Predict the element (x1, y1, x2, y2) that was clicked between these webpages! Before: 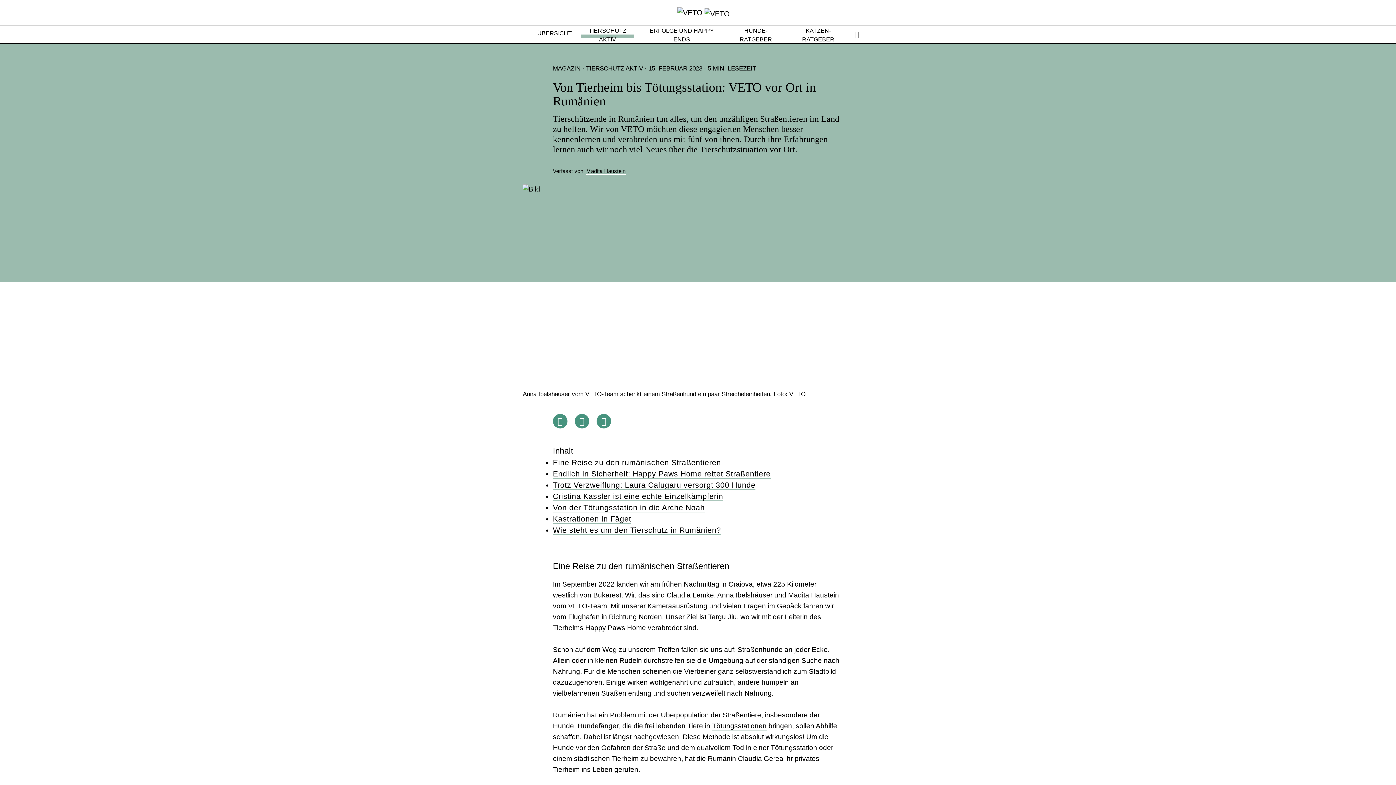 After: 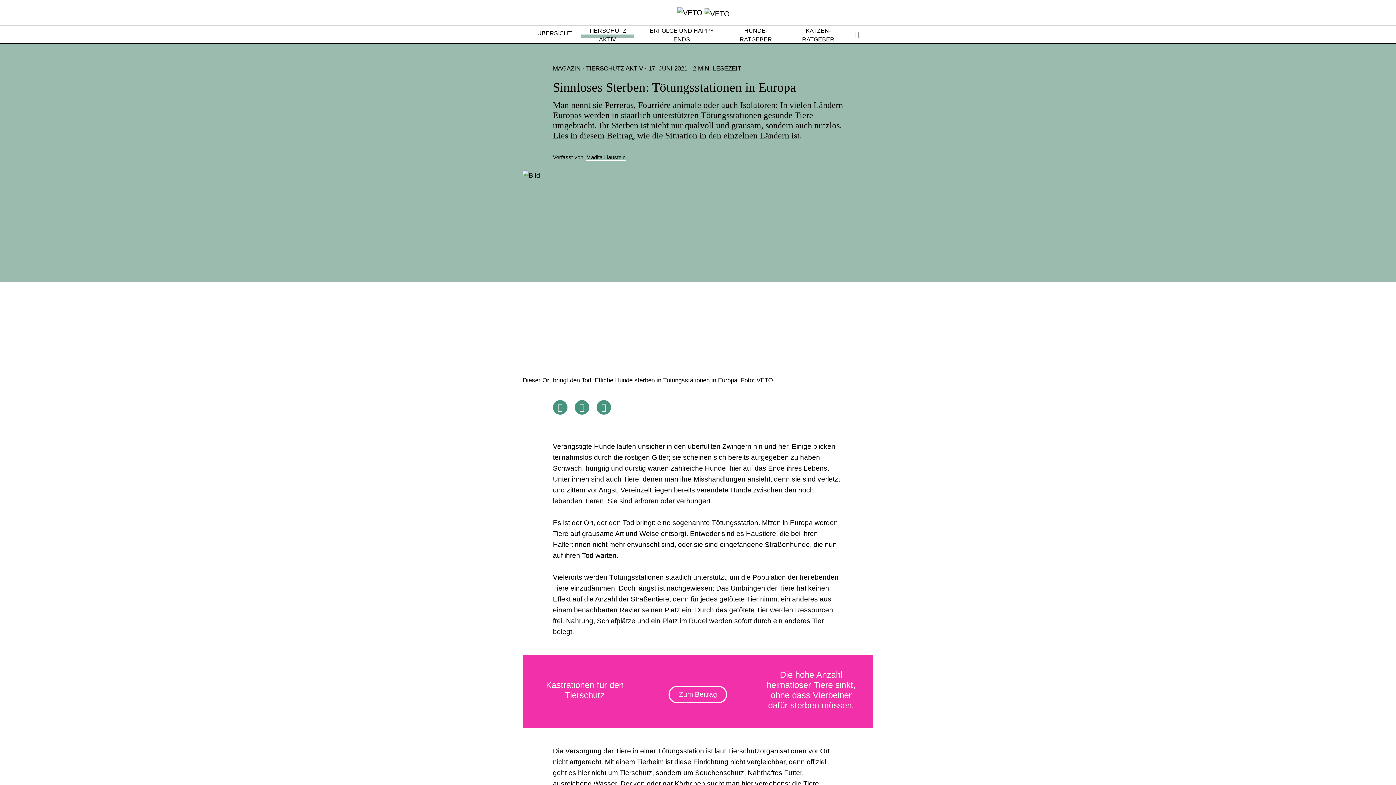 Action: label: Tötungsstationen bbox: (712, 722, 766, 730)